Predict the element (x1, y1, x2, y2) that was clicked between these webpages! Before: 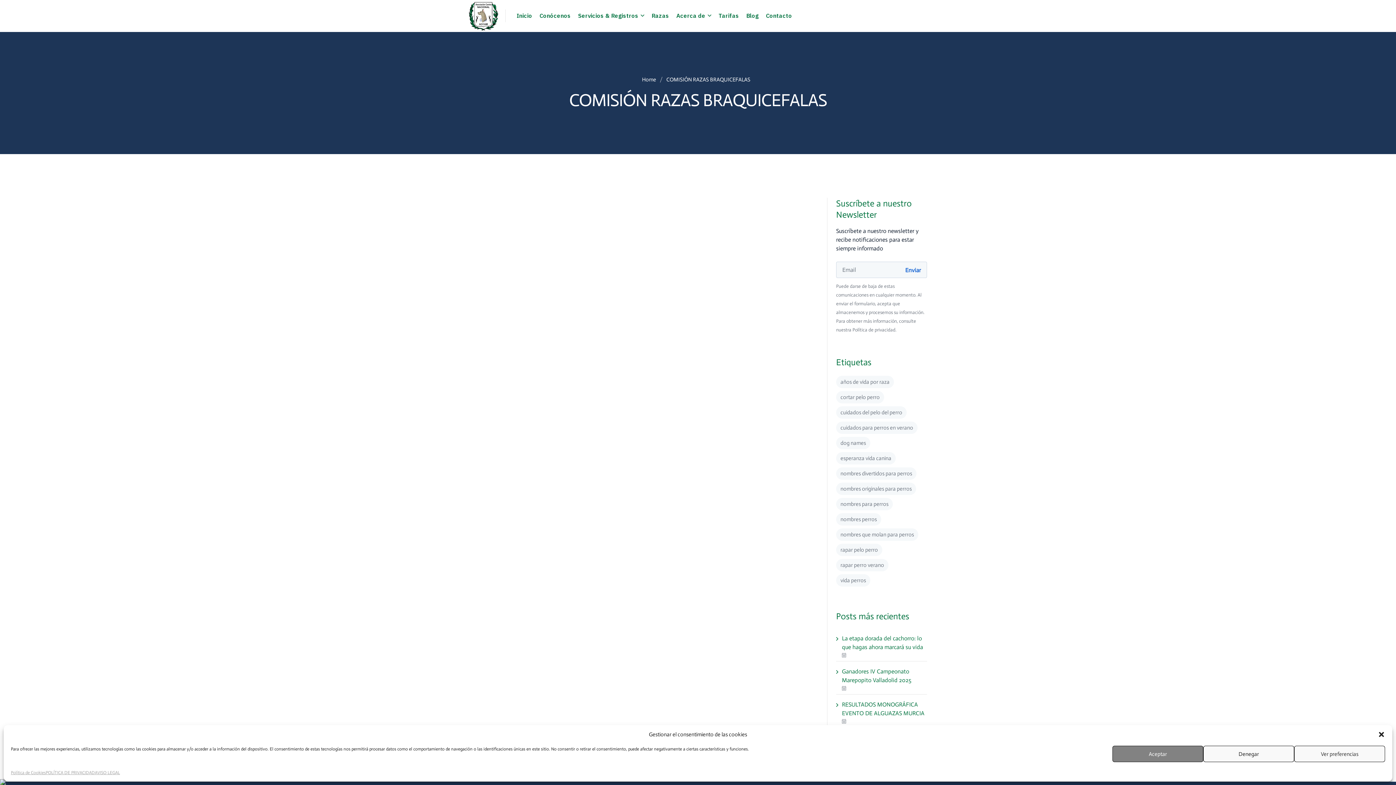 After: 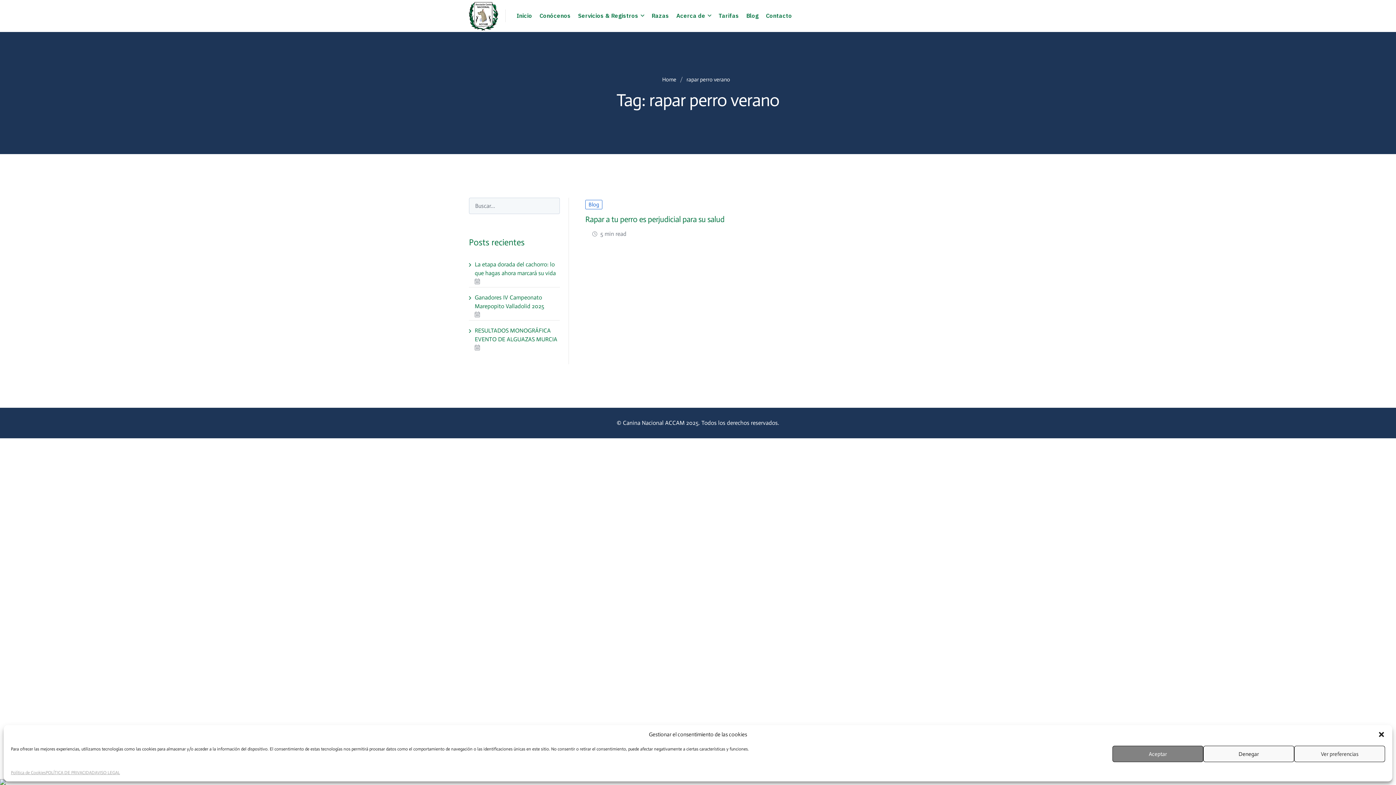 Action: label: rapar perro verano (1 elemento) bbox: (836, 559, 888, 571)